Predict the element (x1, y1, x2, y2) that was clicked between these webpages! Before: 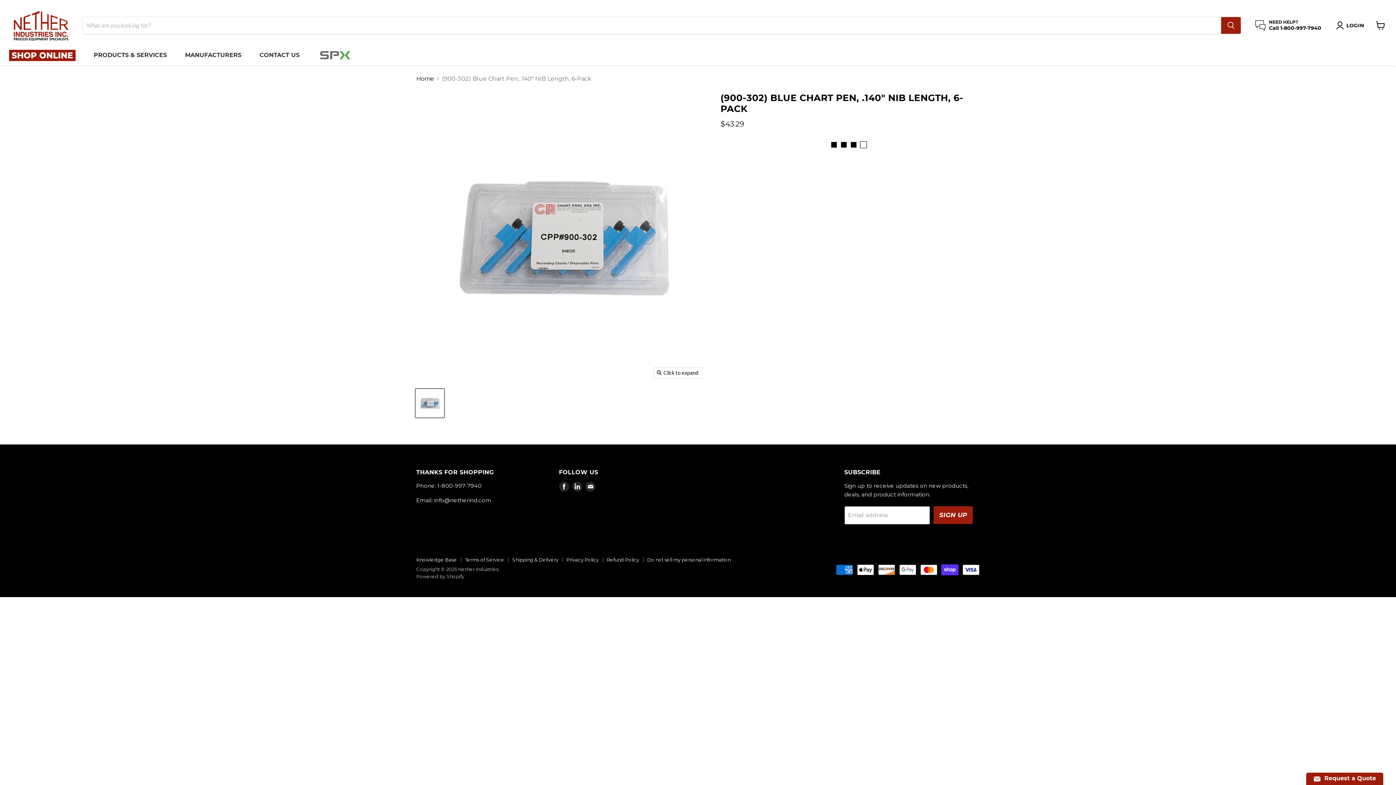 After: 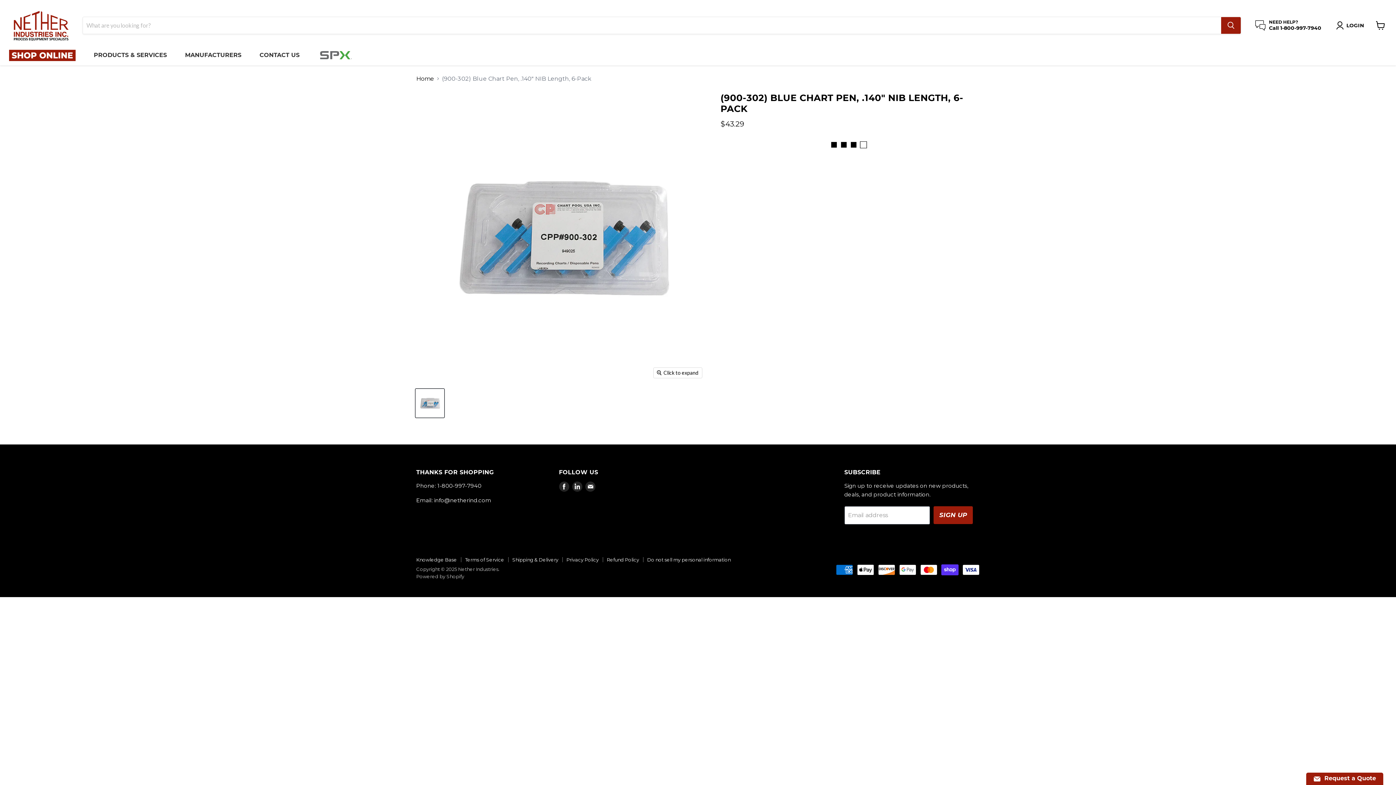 Action: label: (900-302) Blue Chart Pen, .140 bbox: (415, 389, 444, 417)